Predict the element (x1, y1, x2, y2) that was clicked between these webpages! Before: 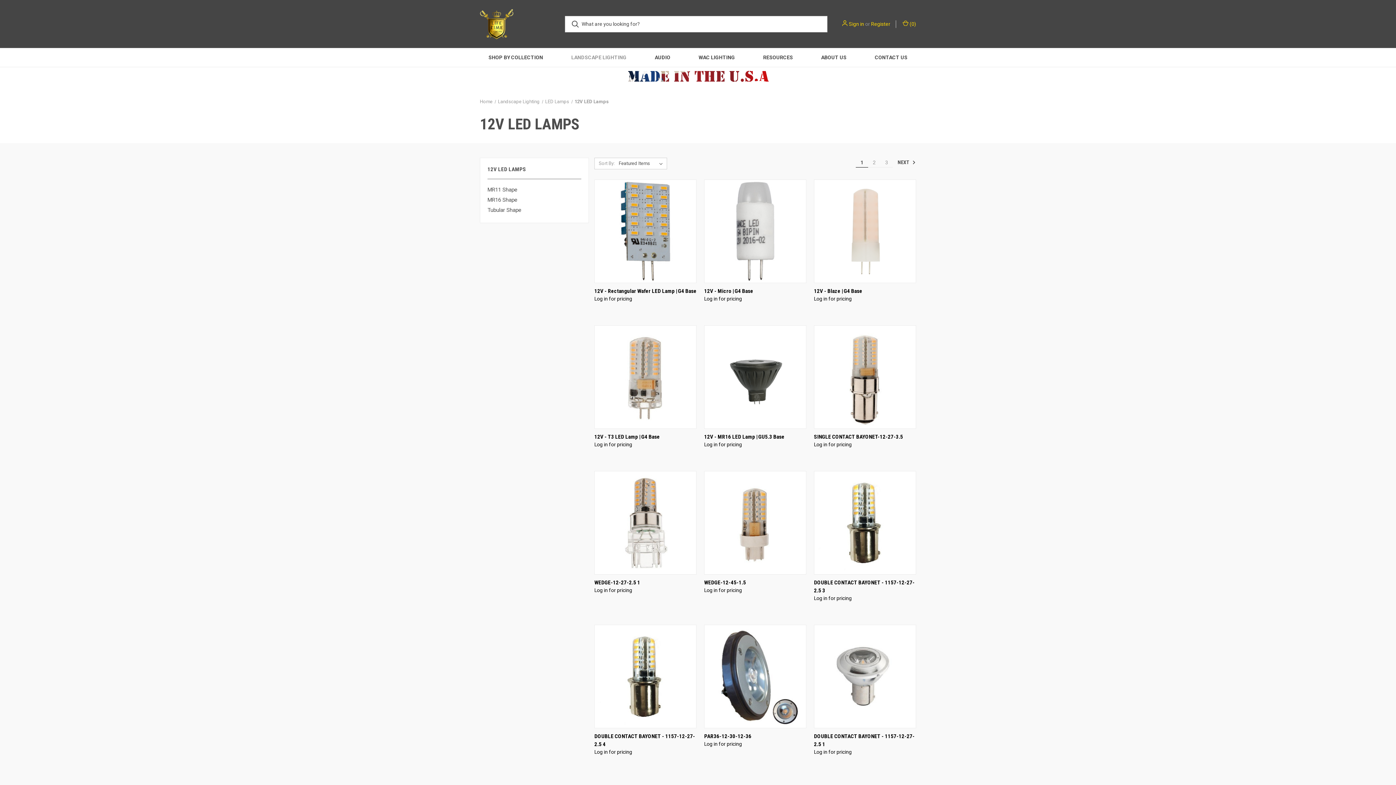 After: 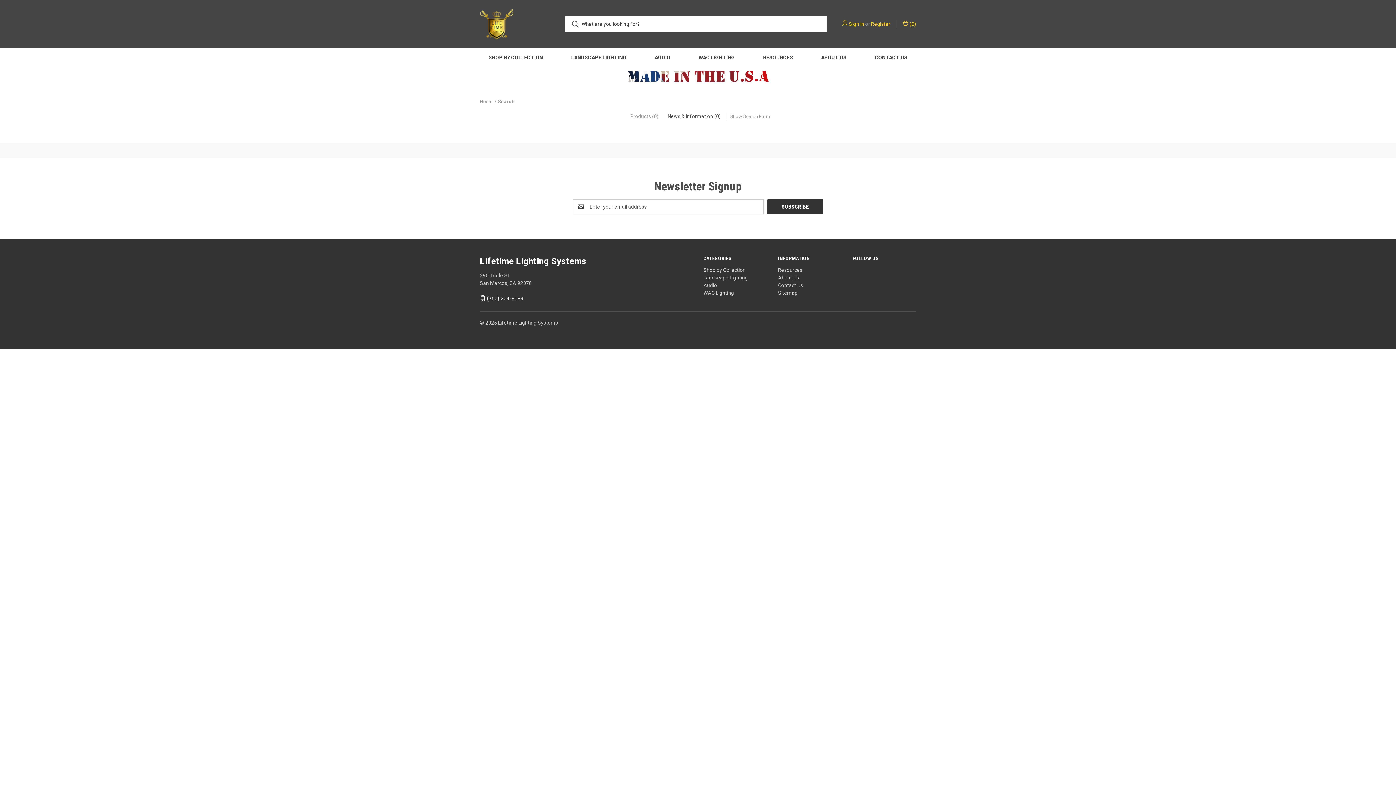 Action: bbox: (565, 15, 585, 32)